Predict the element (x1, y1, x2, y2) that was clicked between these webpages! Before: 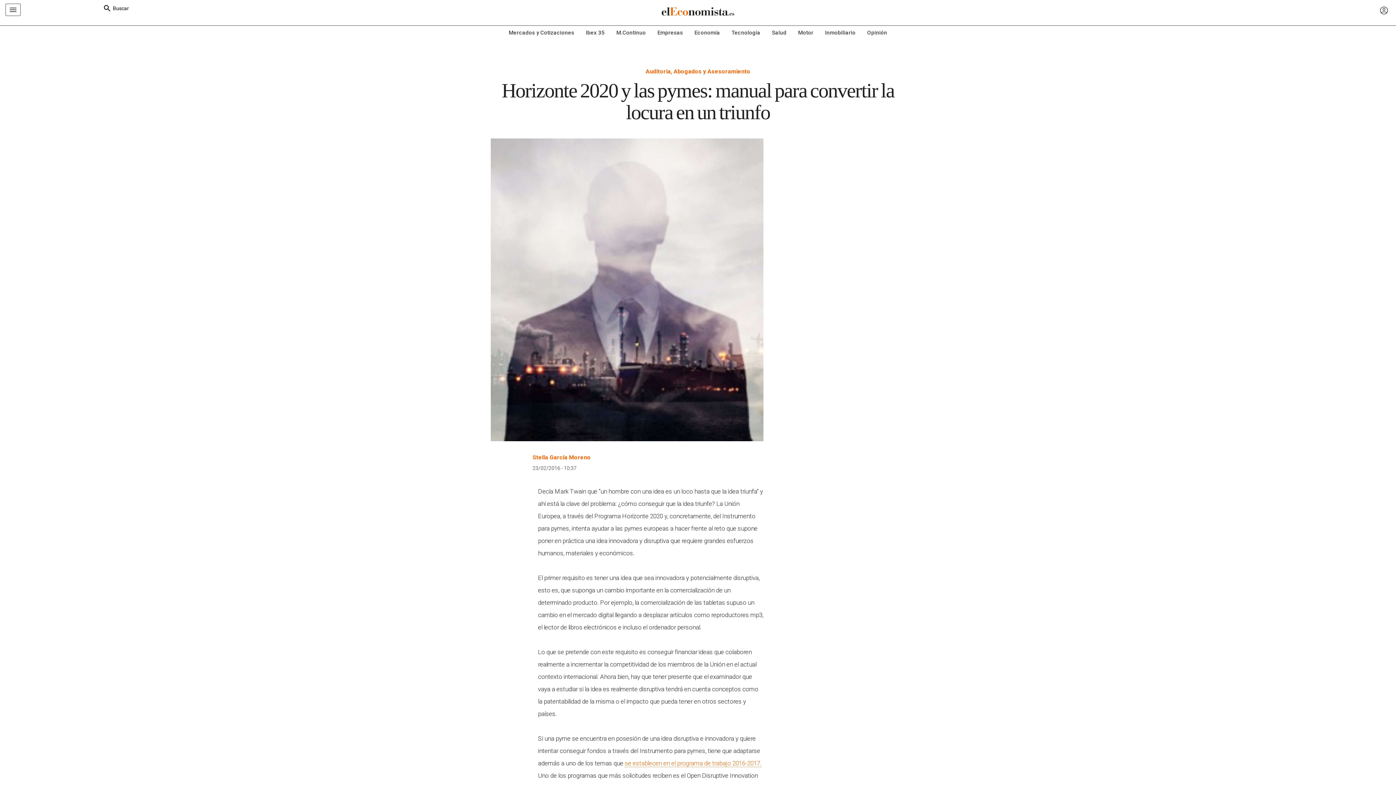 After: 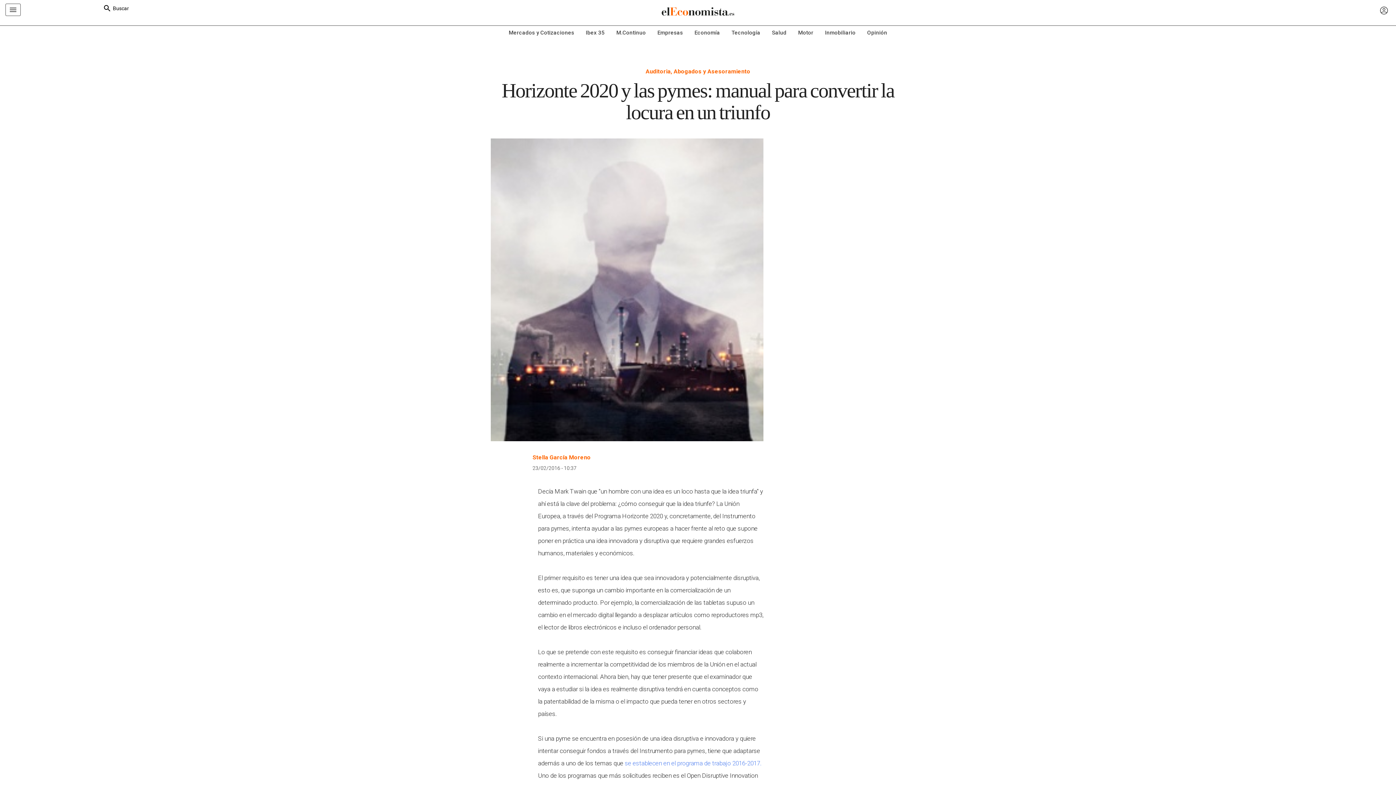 Action: label: se establecen en el programa de trabajo 2016-2017. bbox: (624, 760, 761, 767)